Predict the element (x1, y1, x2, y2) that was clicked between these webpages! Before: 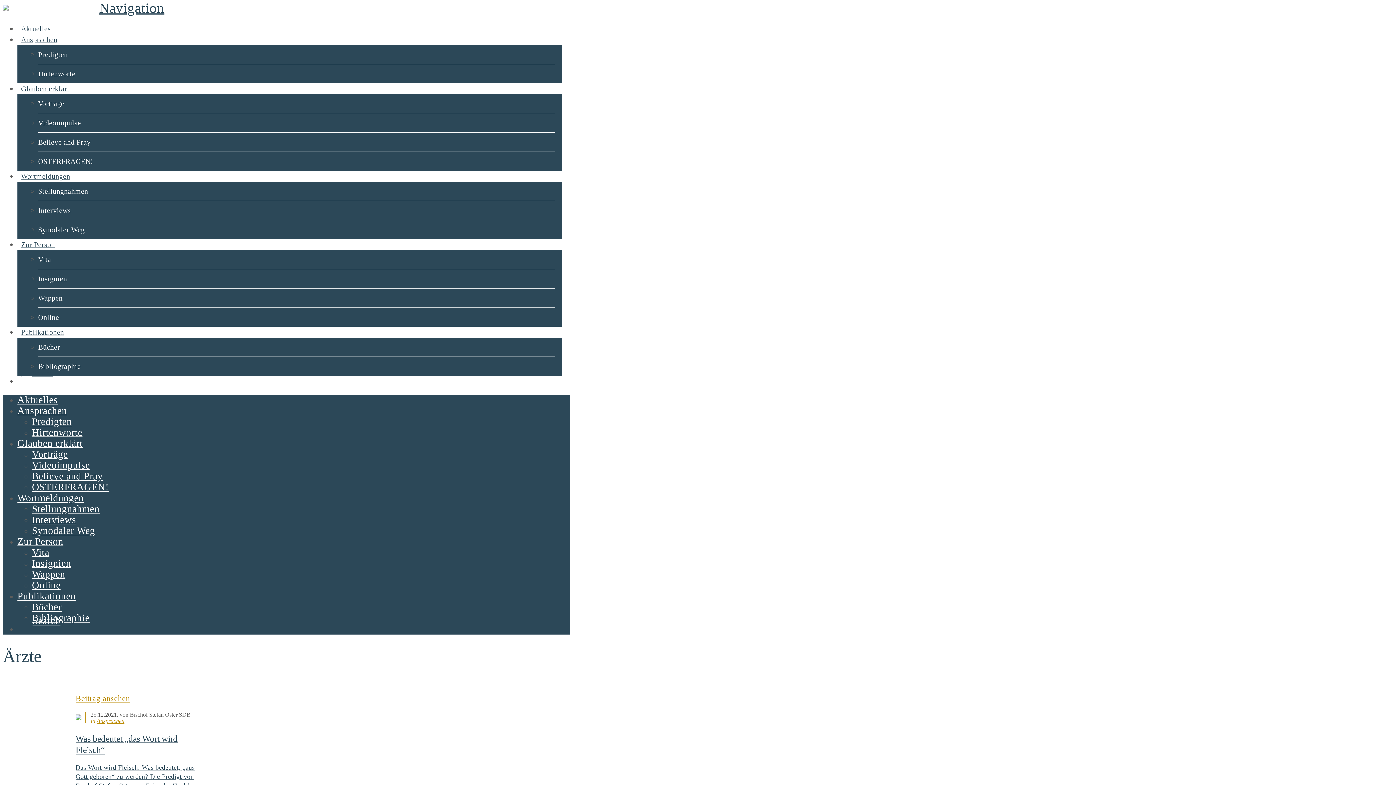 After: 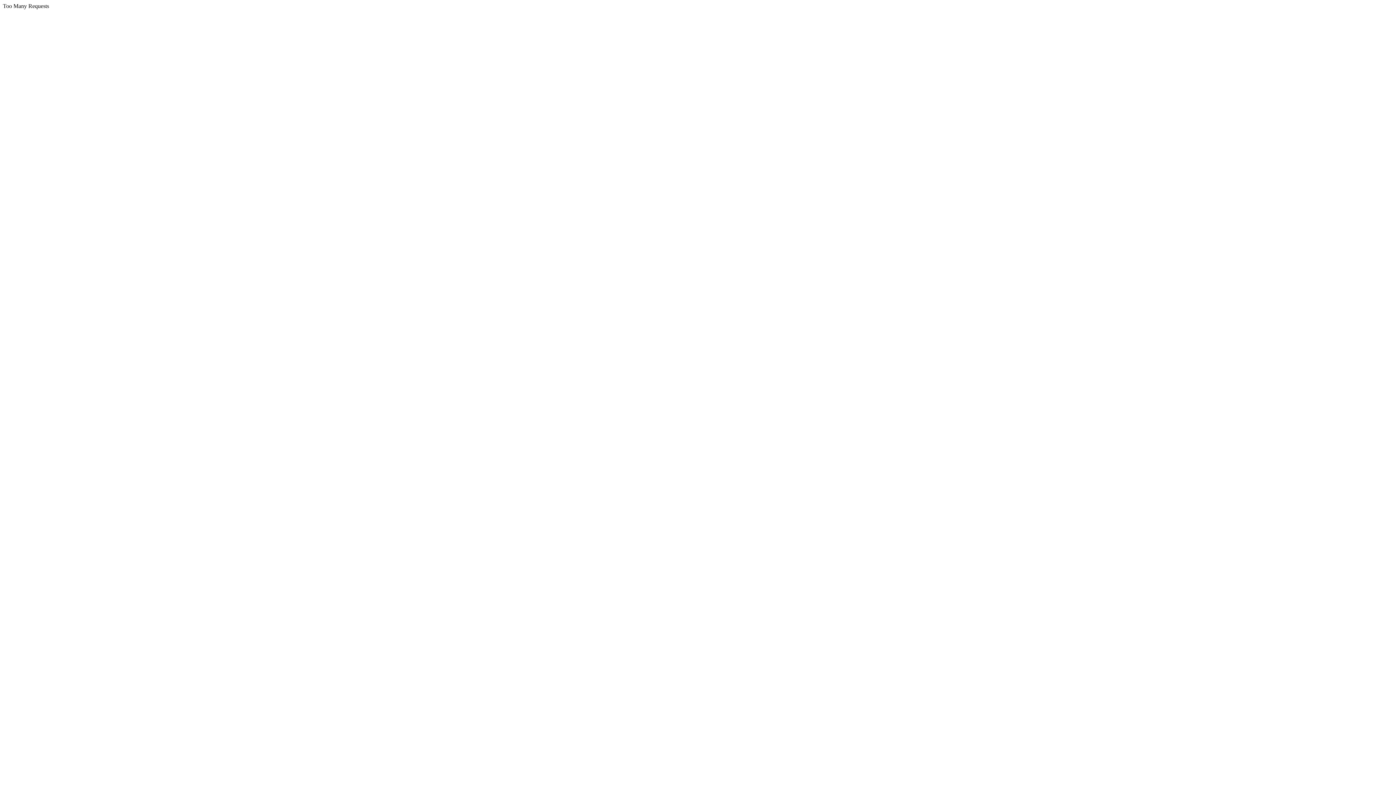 Action: bbox: (32, 503, 99, 514) label: Stellungnahmen